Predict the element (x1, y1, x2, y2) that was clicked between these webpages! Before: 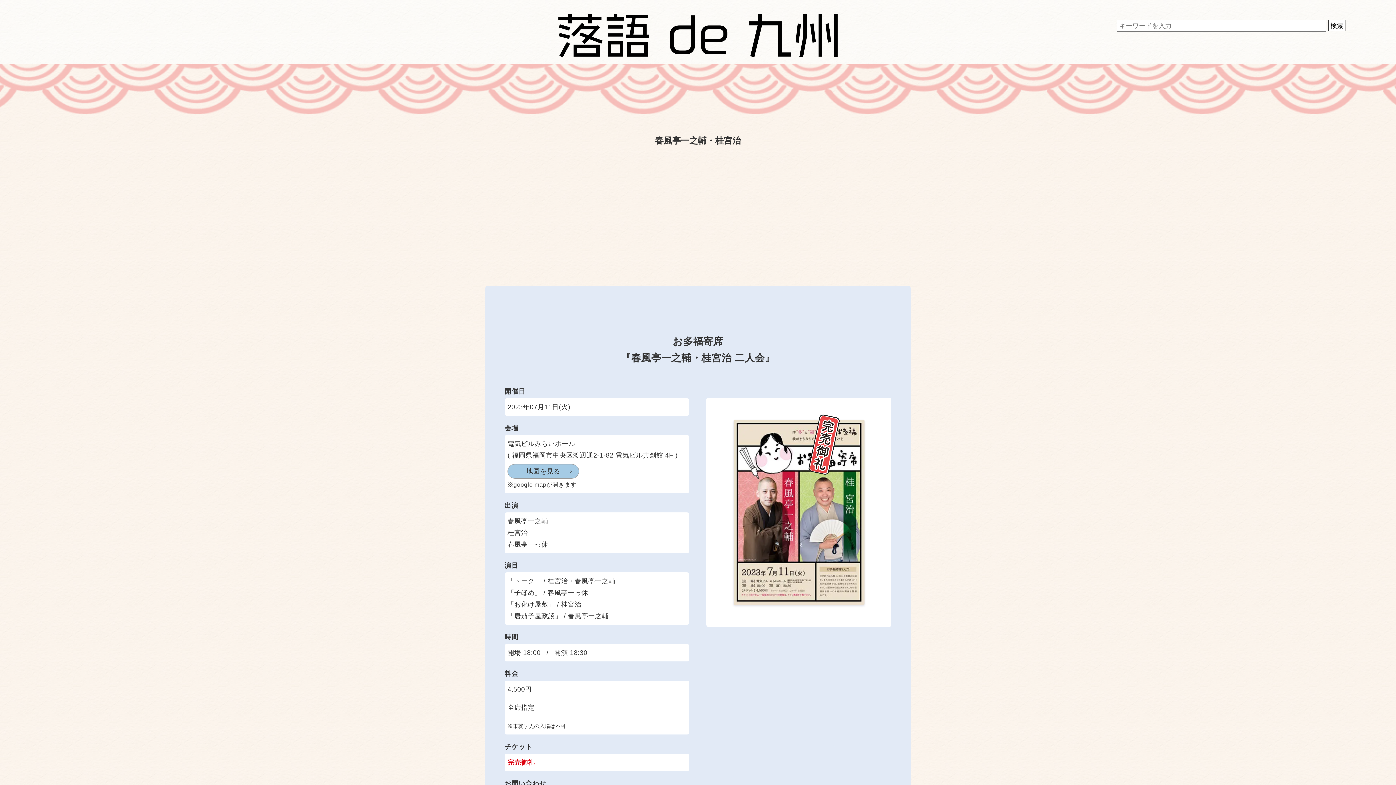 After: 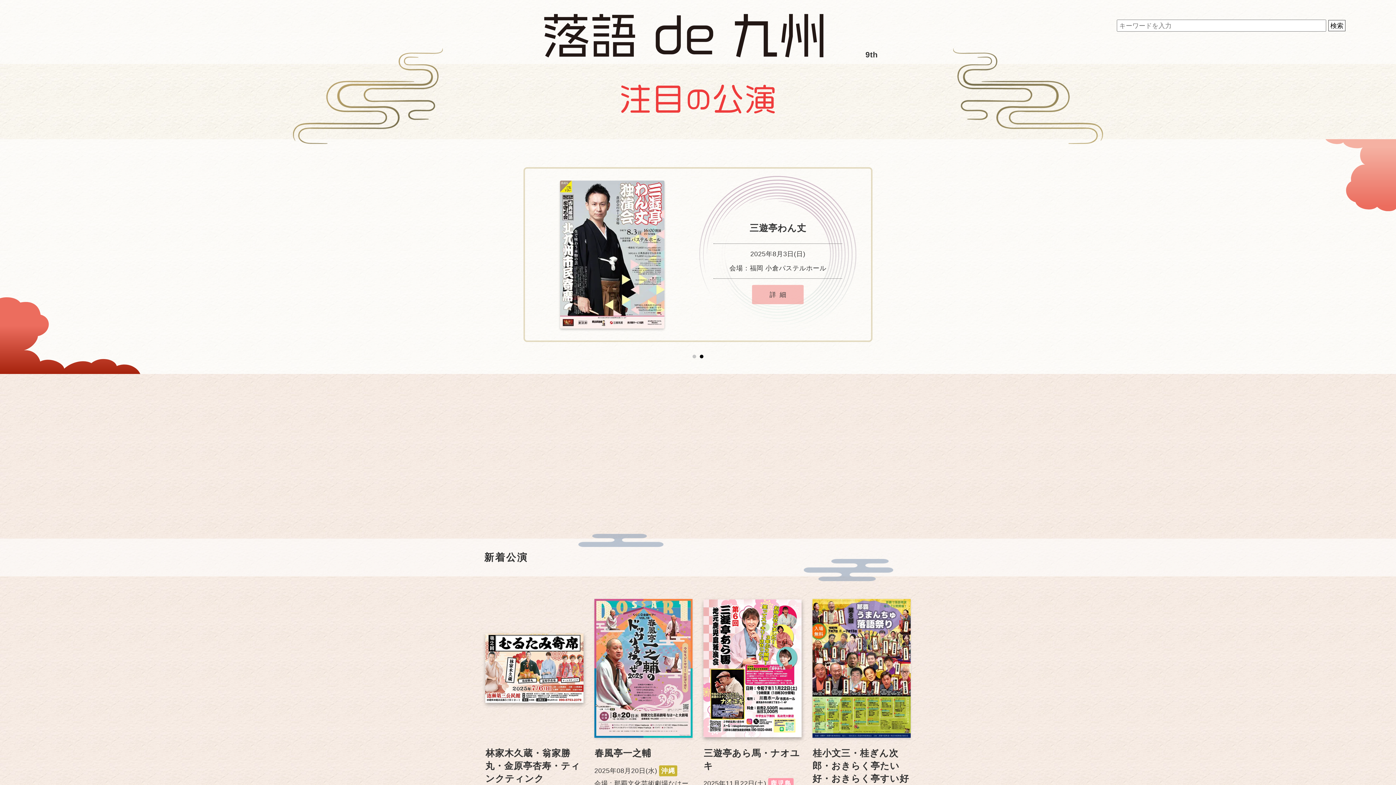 Action: bbox: (558, 45, 837, 60)